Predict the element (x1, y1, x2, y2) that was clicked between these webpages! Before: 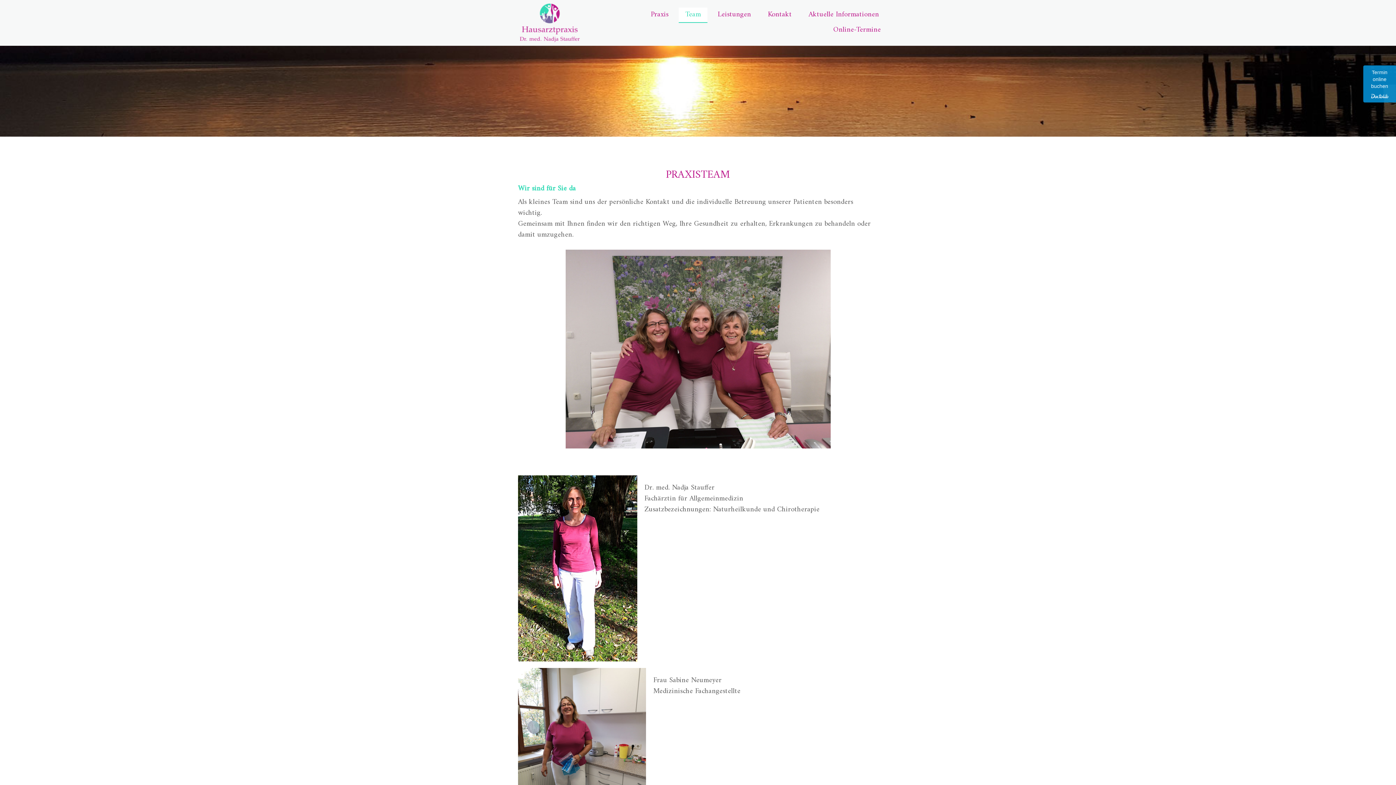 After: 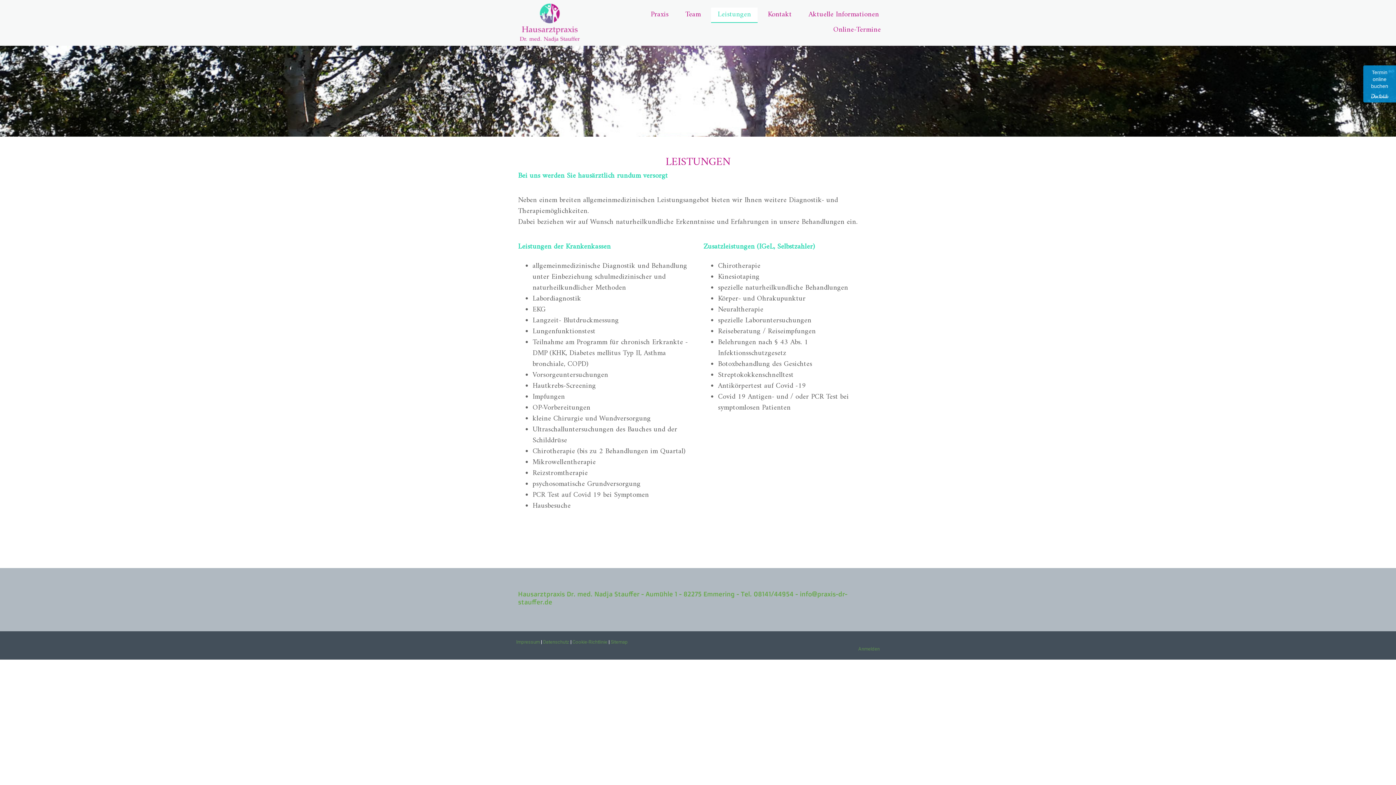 Action: label: Leistungen bbox: (711, 7, 757, 22)